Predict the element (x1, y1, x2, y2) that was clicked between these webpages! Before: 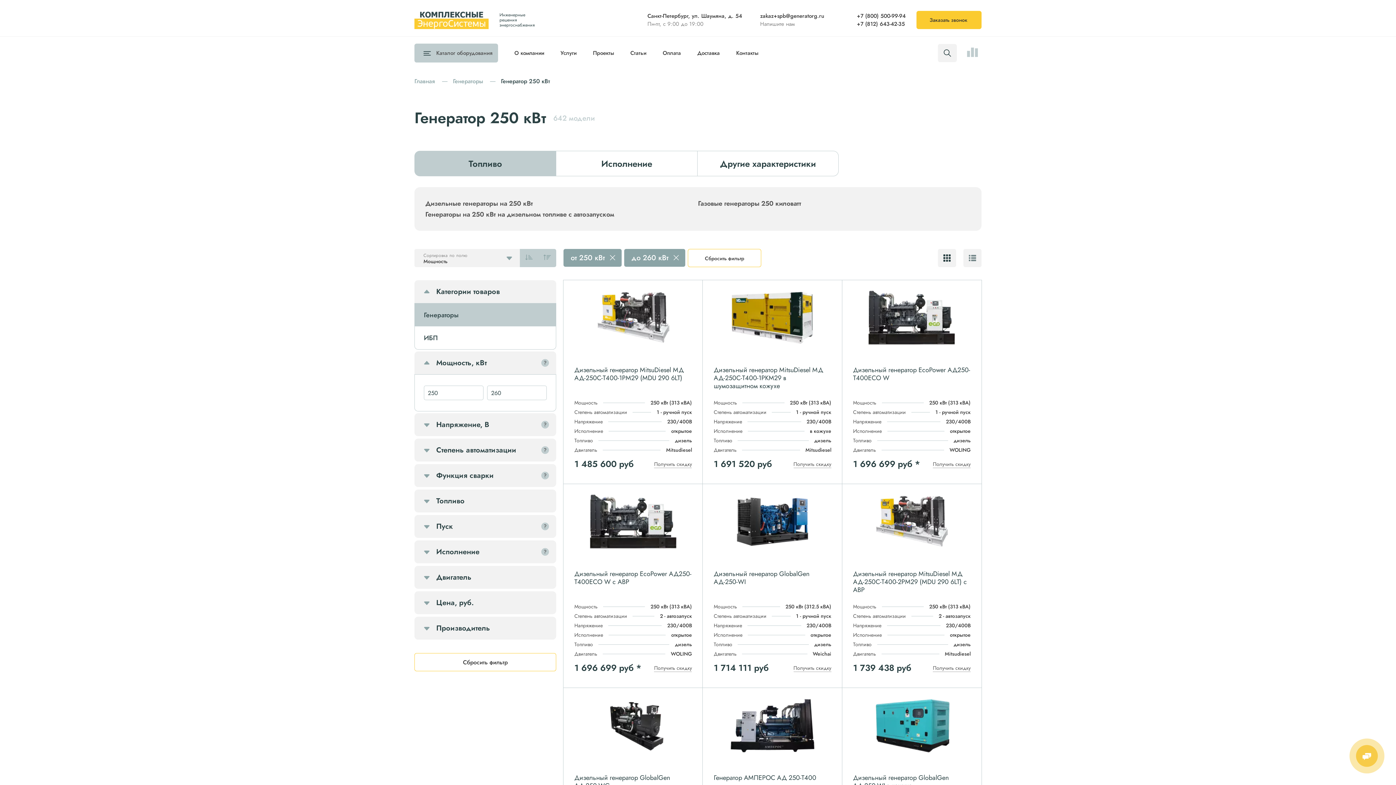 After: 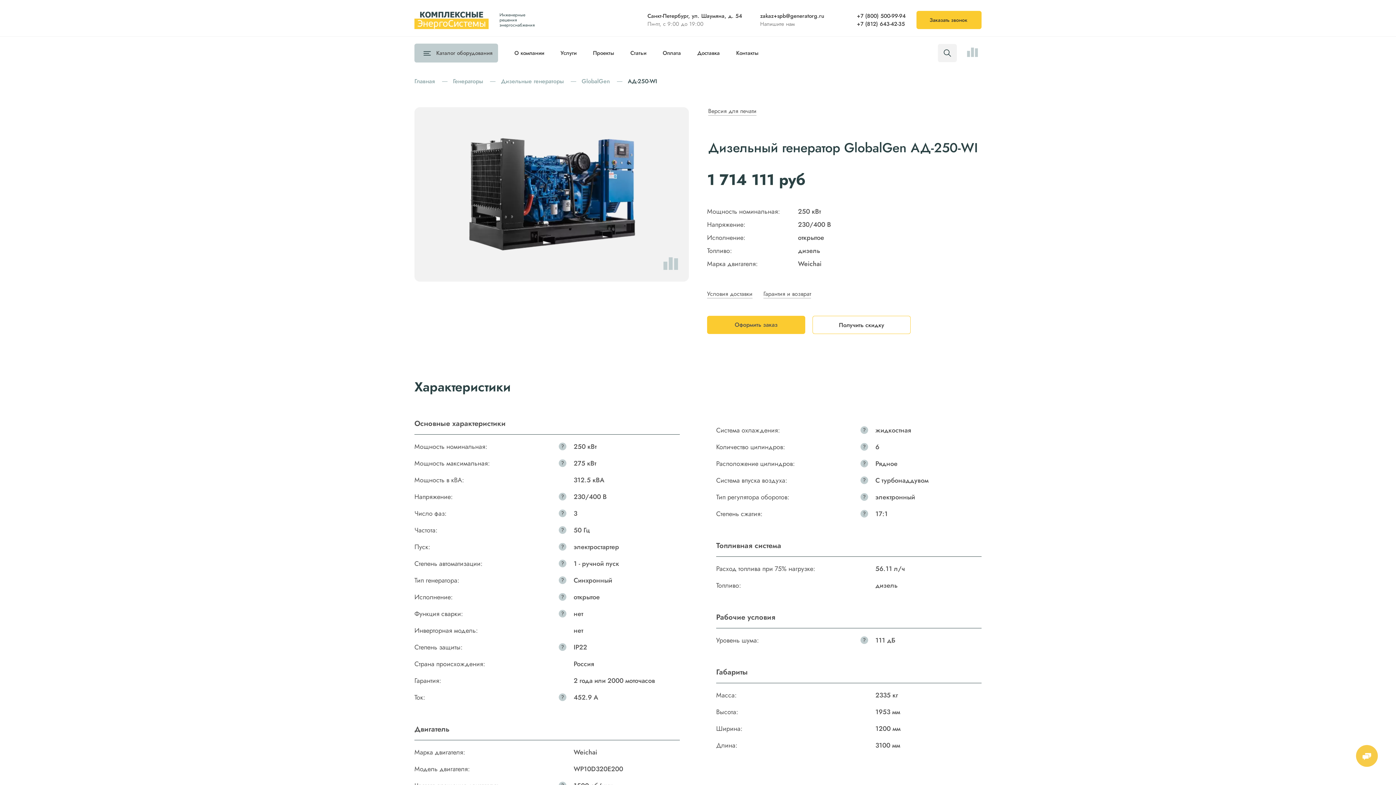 Action: label: Дизельный генератор GlobalGen АД-250-WI bbox: (713, 569, 809, 586)